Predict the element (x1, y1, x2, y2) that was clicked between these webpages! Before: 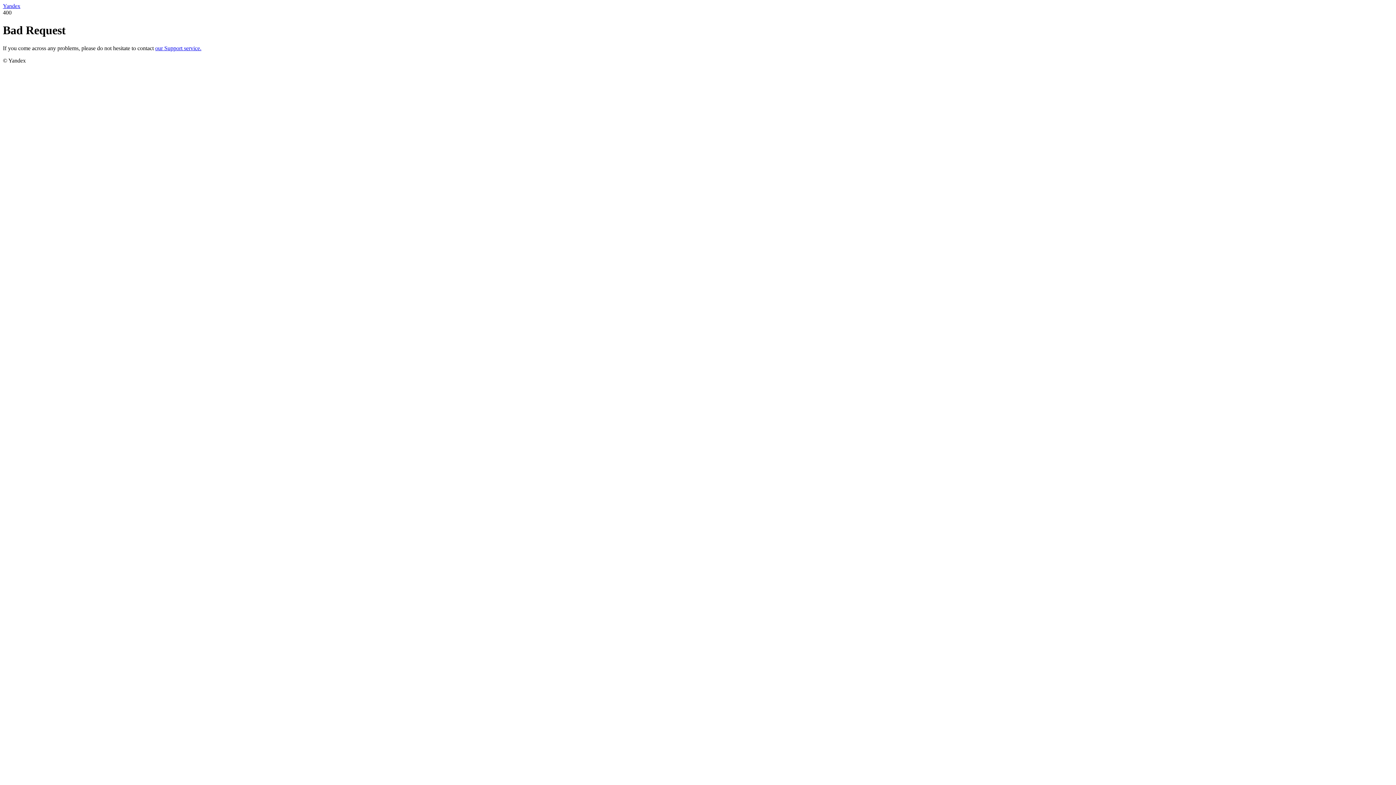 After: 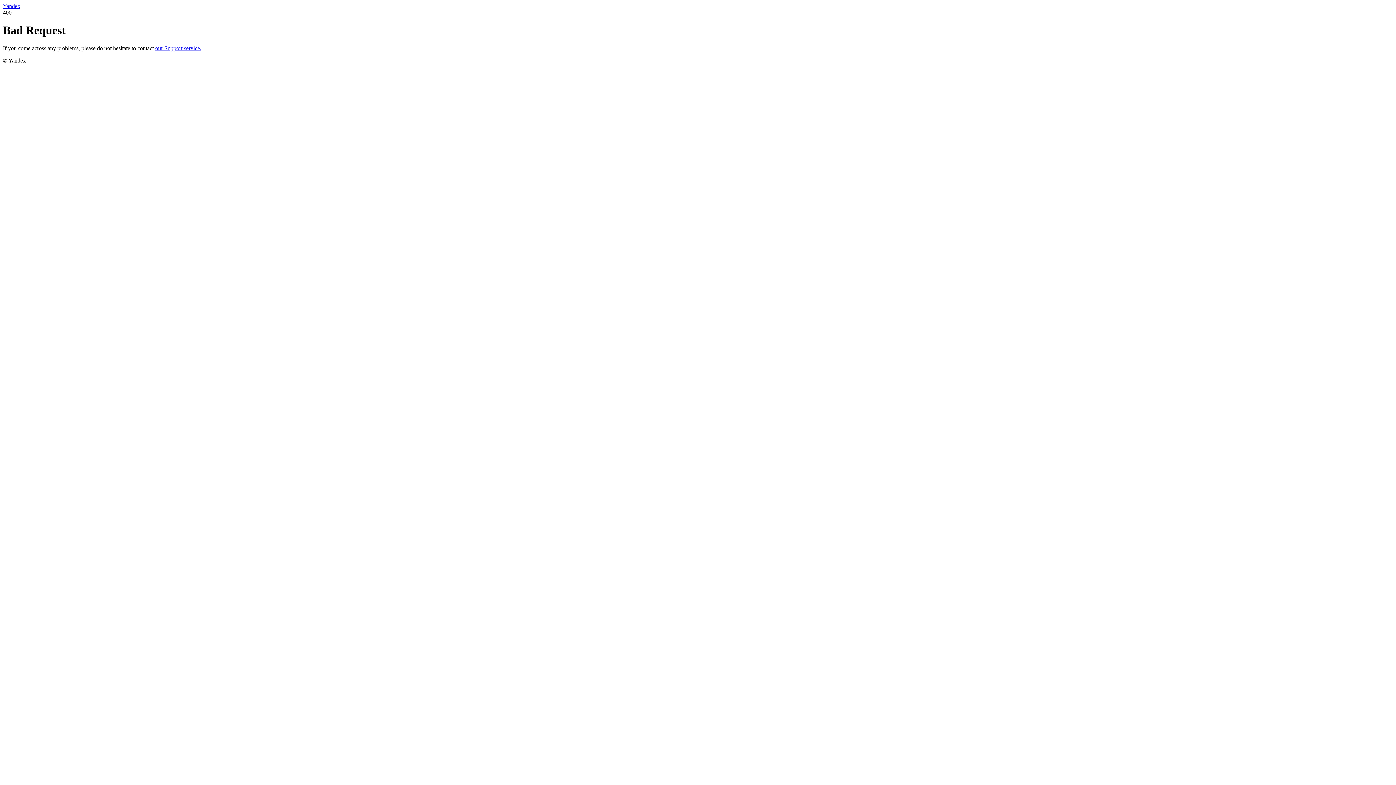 Action: label: Yandex bbox: (2, 2, 20, 9)